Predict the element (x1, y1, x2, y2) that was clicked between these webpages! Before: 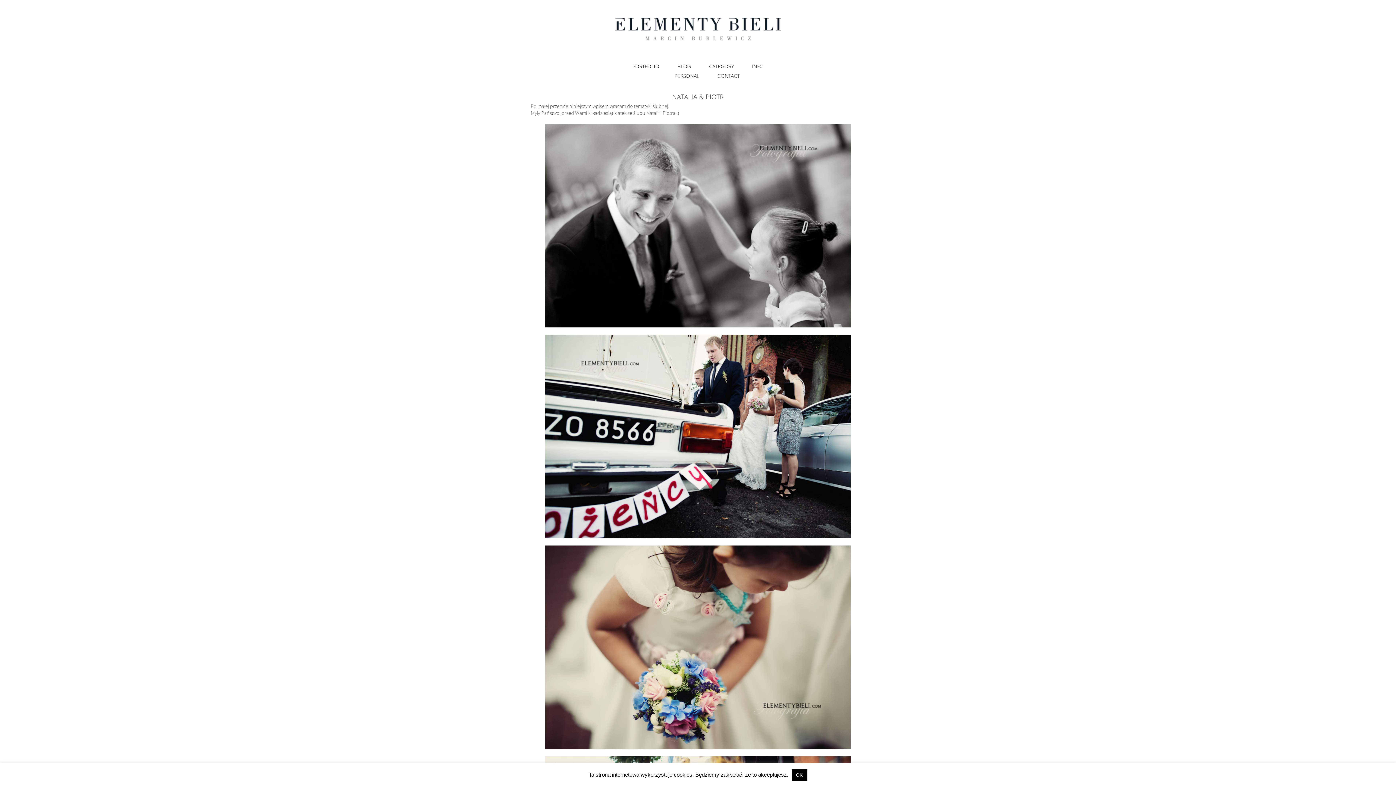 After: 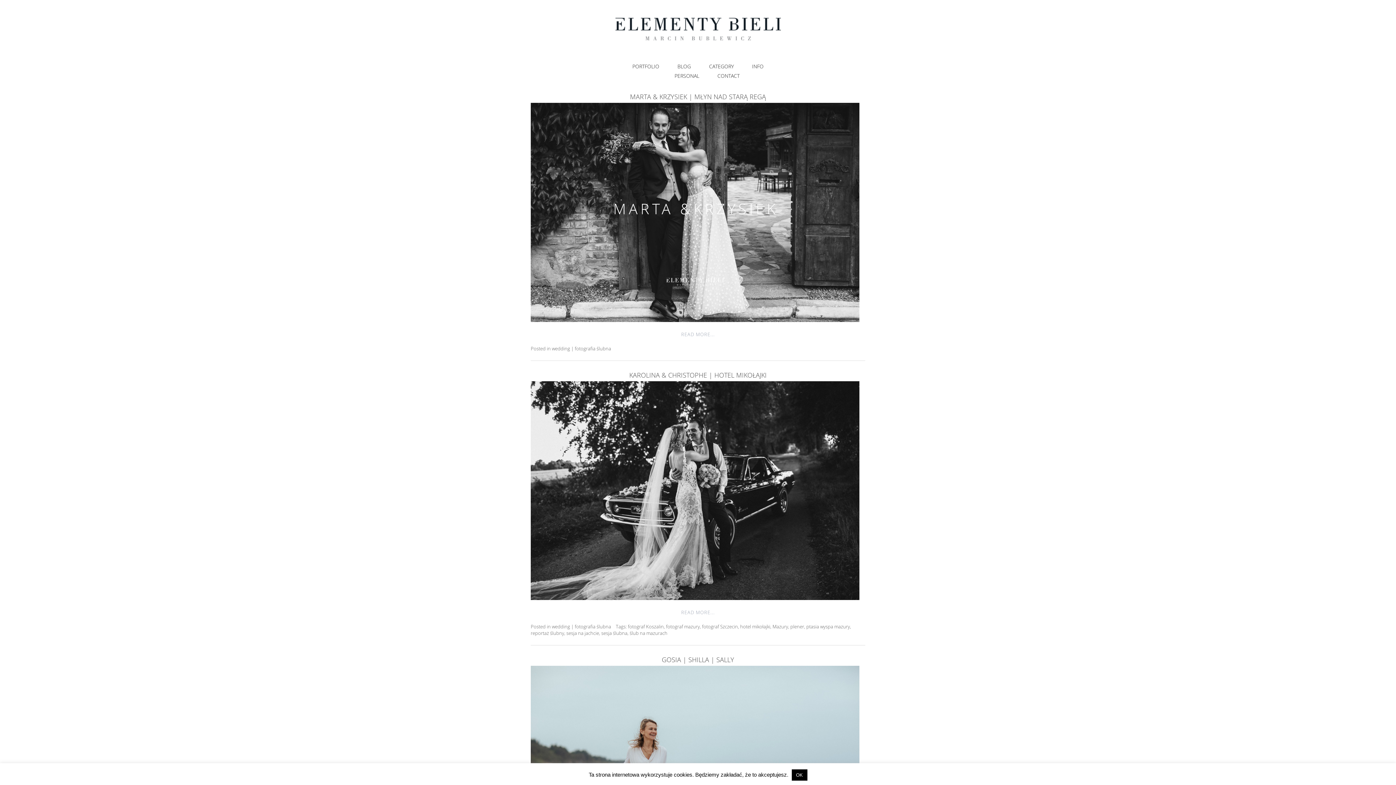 Action: bbox: (677, 64, 691, 69) label: BLOG